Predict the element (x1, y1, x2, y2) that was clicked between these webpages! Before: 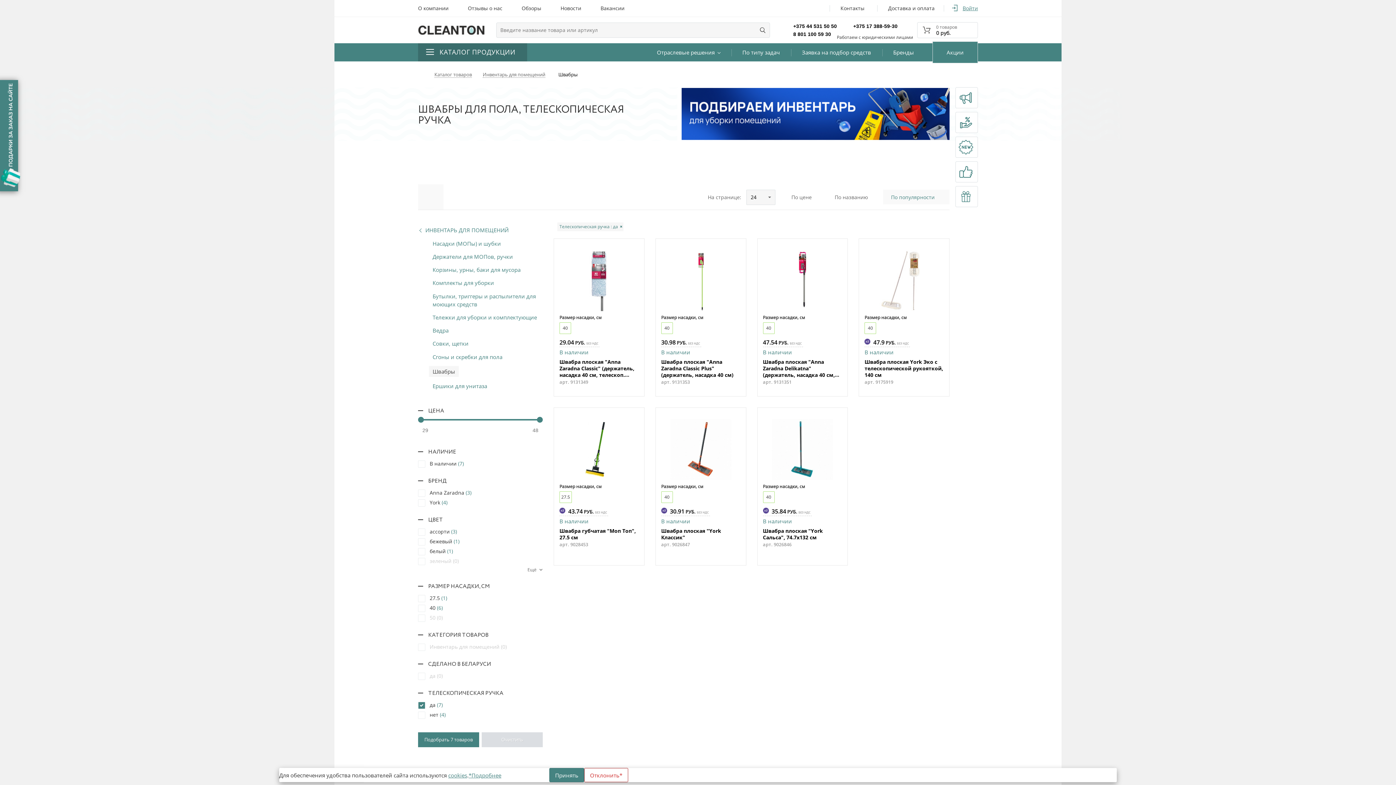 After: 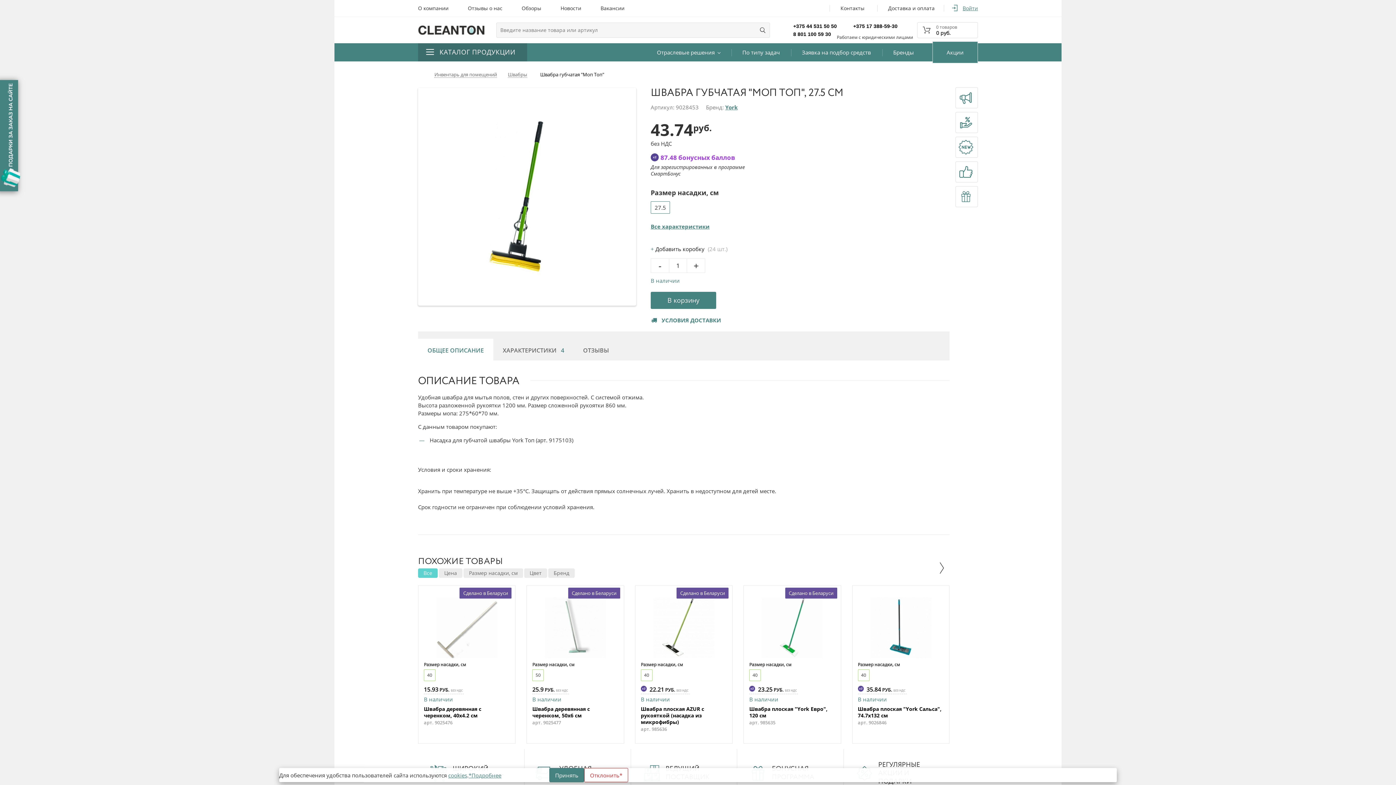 Action: bbox: (557, 411, 640, 487)